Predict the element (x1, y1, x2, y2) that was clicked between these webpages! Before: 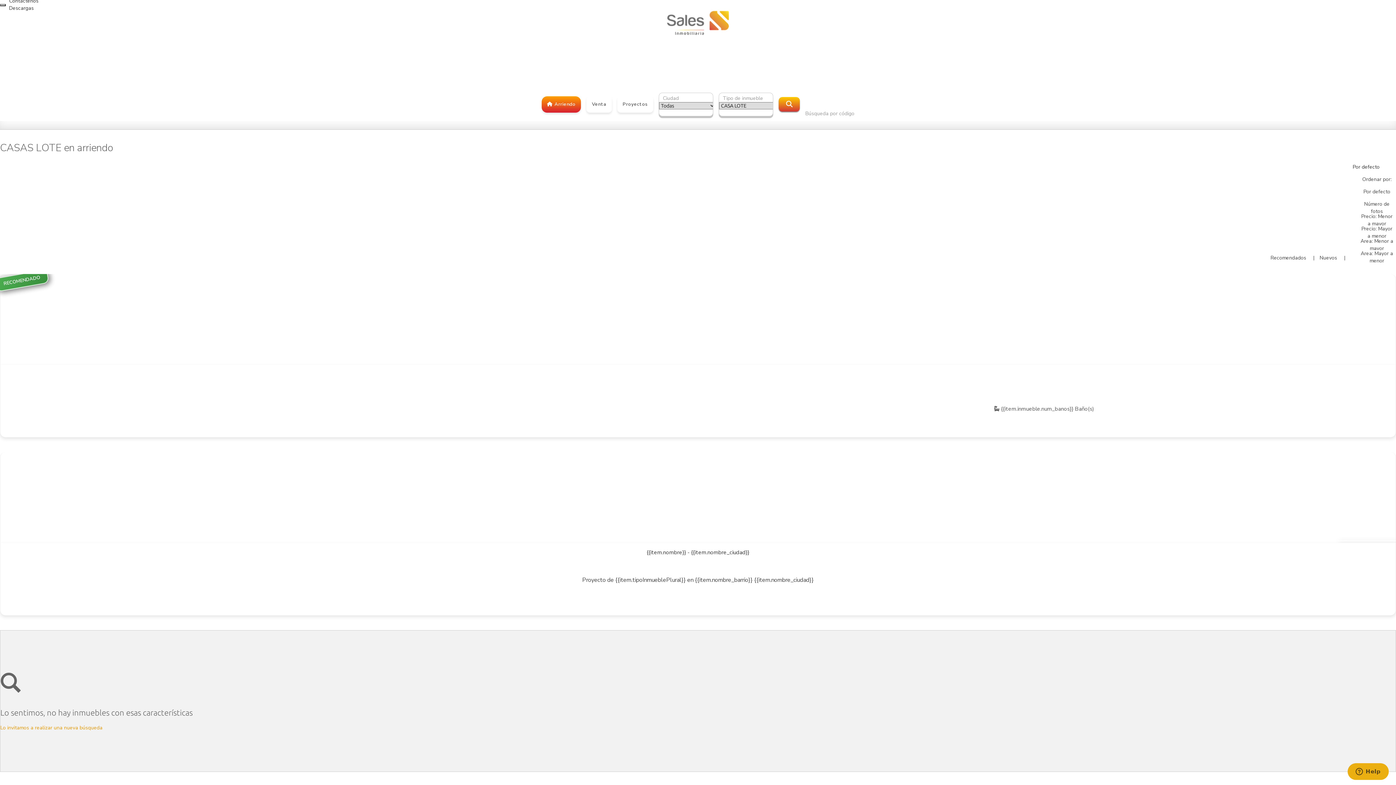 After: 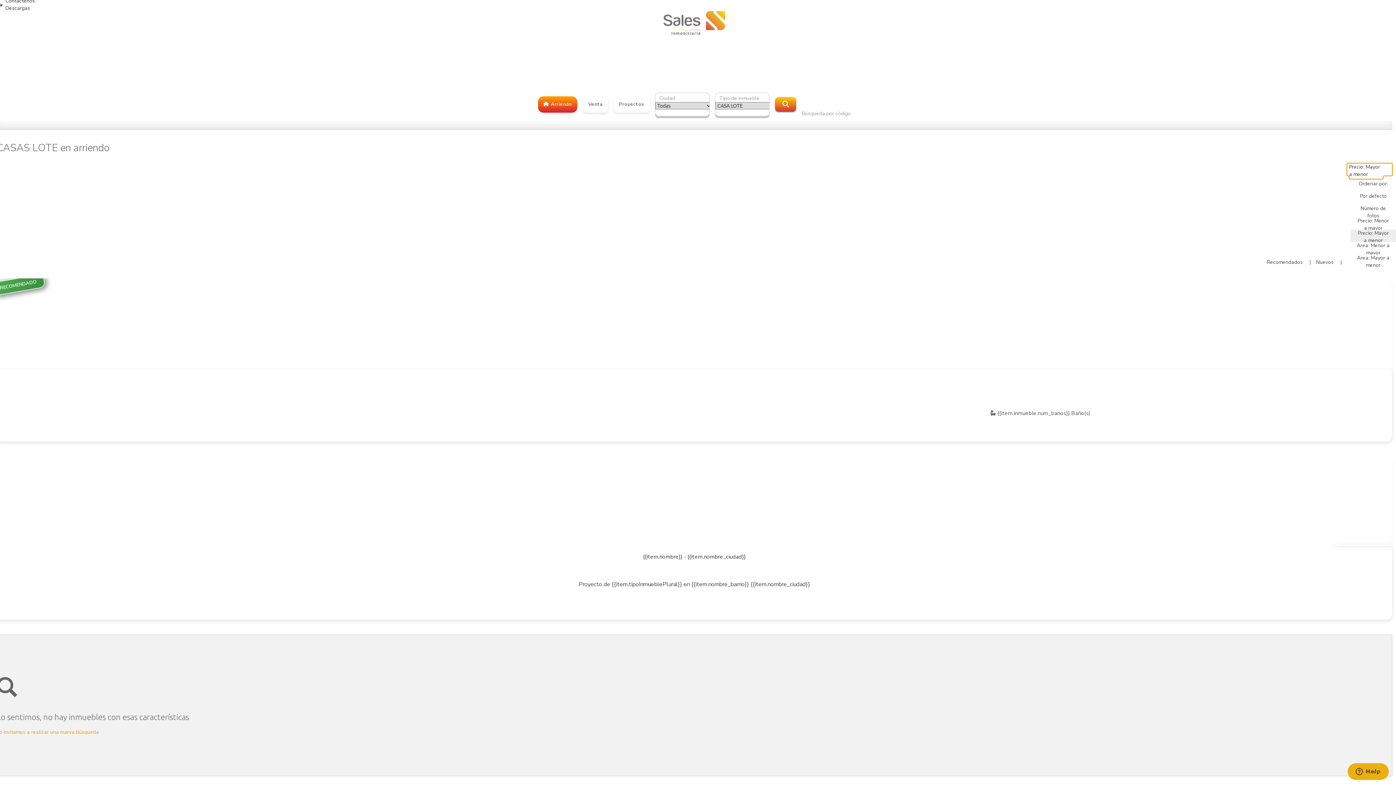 Action: bbox: (1354, 225, 1400, 237) label: Precio: Mayor a menor